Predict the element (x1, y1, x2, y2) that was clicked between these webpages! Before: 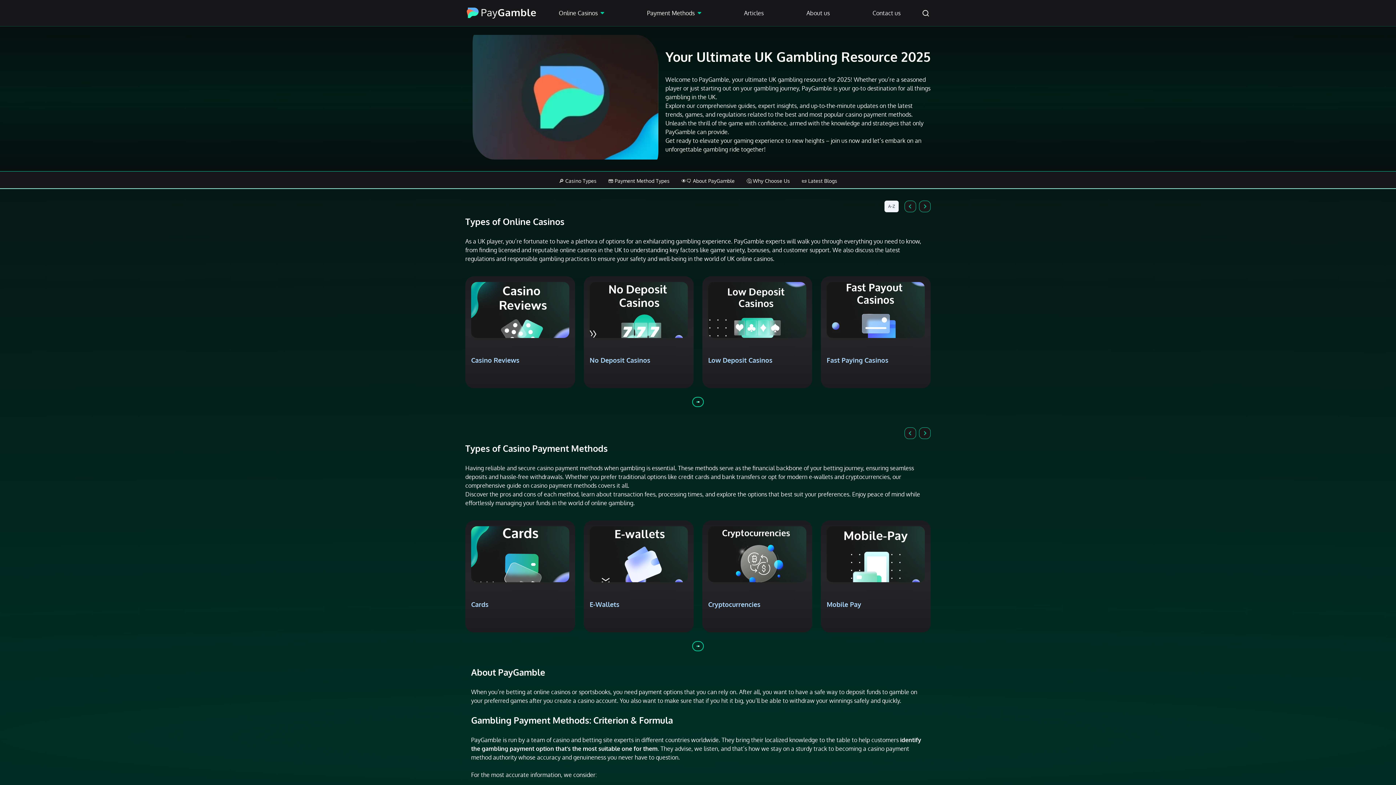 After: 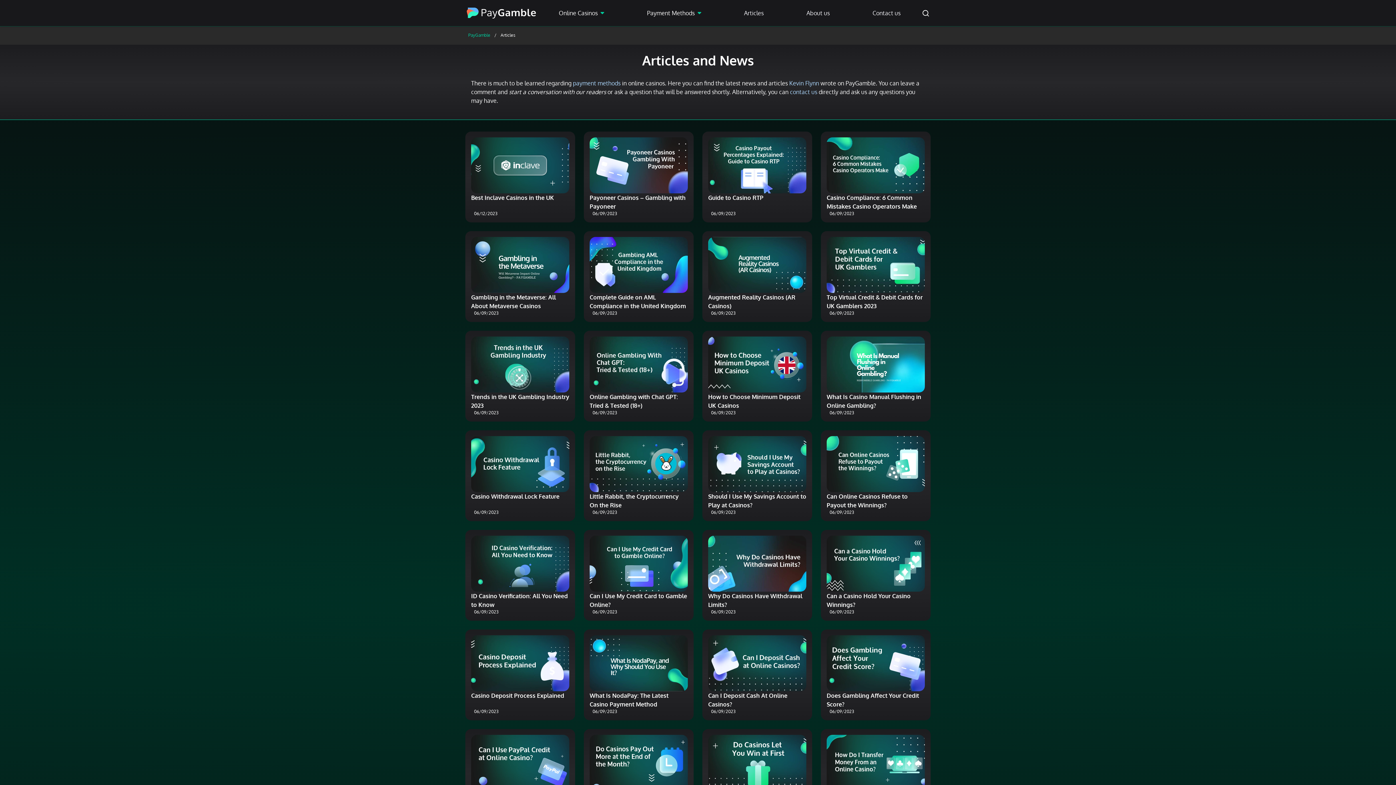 Action: bbox: (736, 0, 771, 26) label: Articles